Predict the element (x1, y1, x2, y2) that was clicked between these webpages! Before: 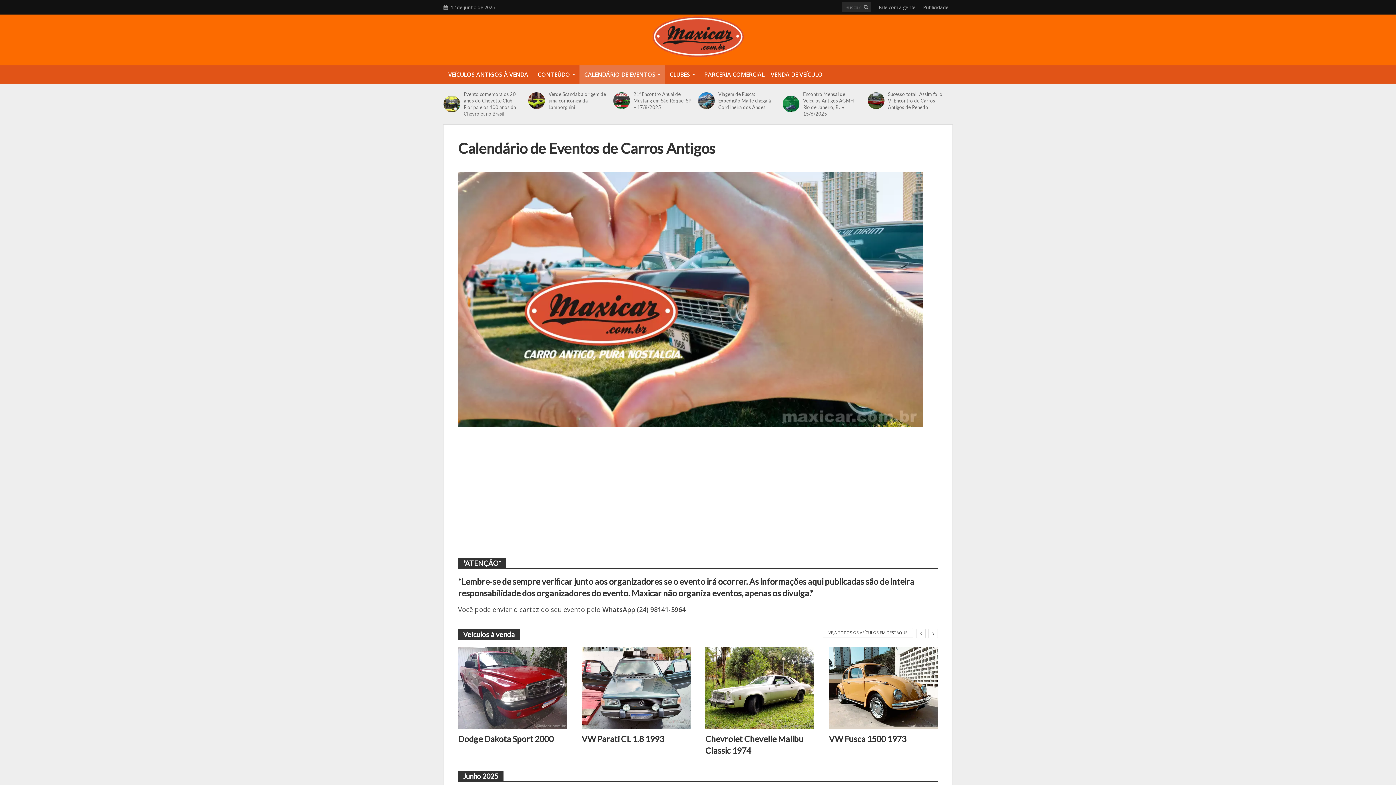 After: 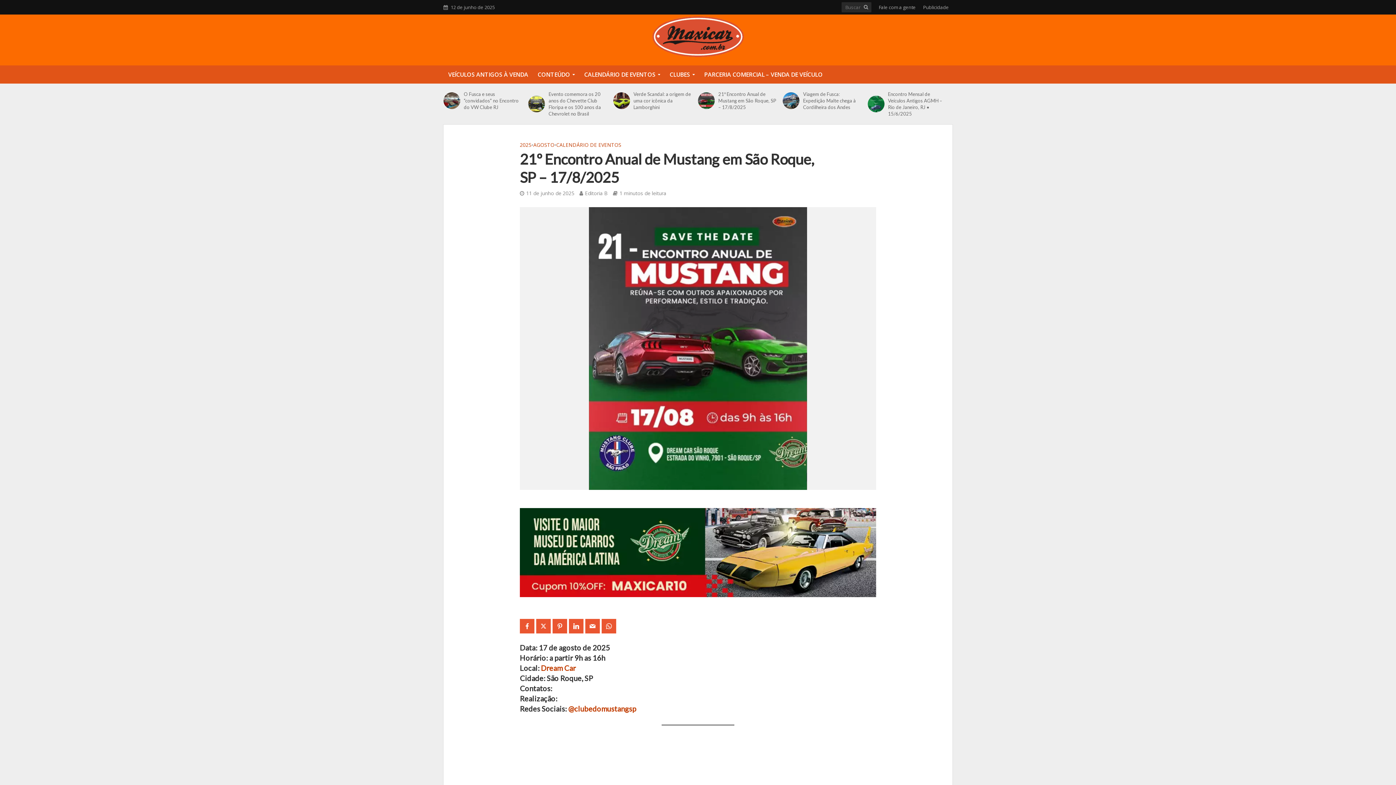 Action: bbox: (613, 92, 630, 109)